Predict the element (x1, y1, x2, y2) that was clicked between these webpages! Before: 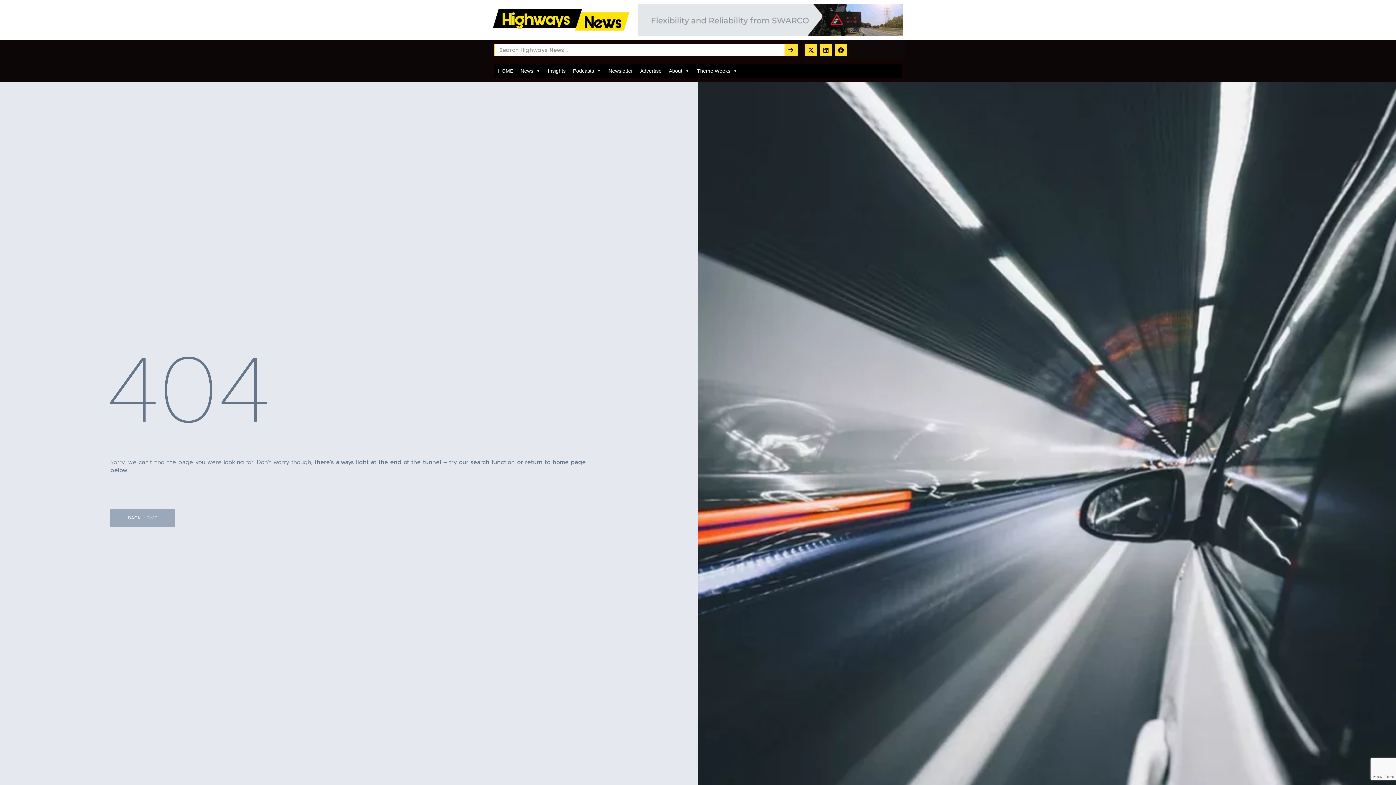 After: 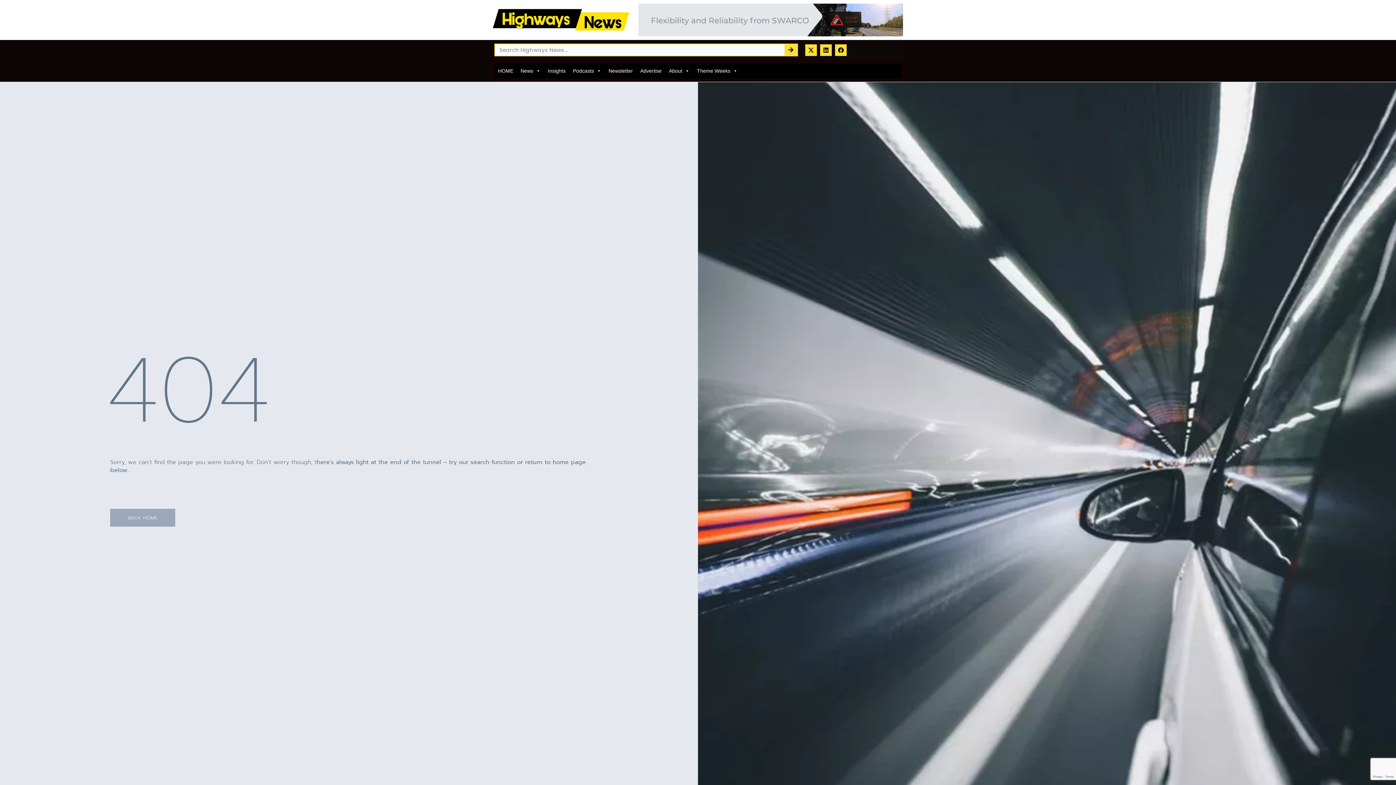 Action: bbox: (638, 3, 903, 36)